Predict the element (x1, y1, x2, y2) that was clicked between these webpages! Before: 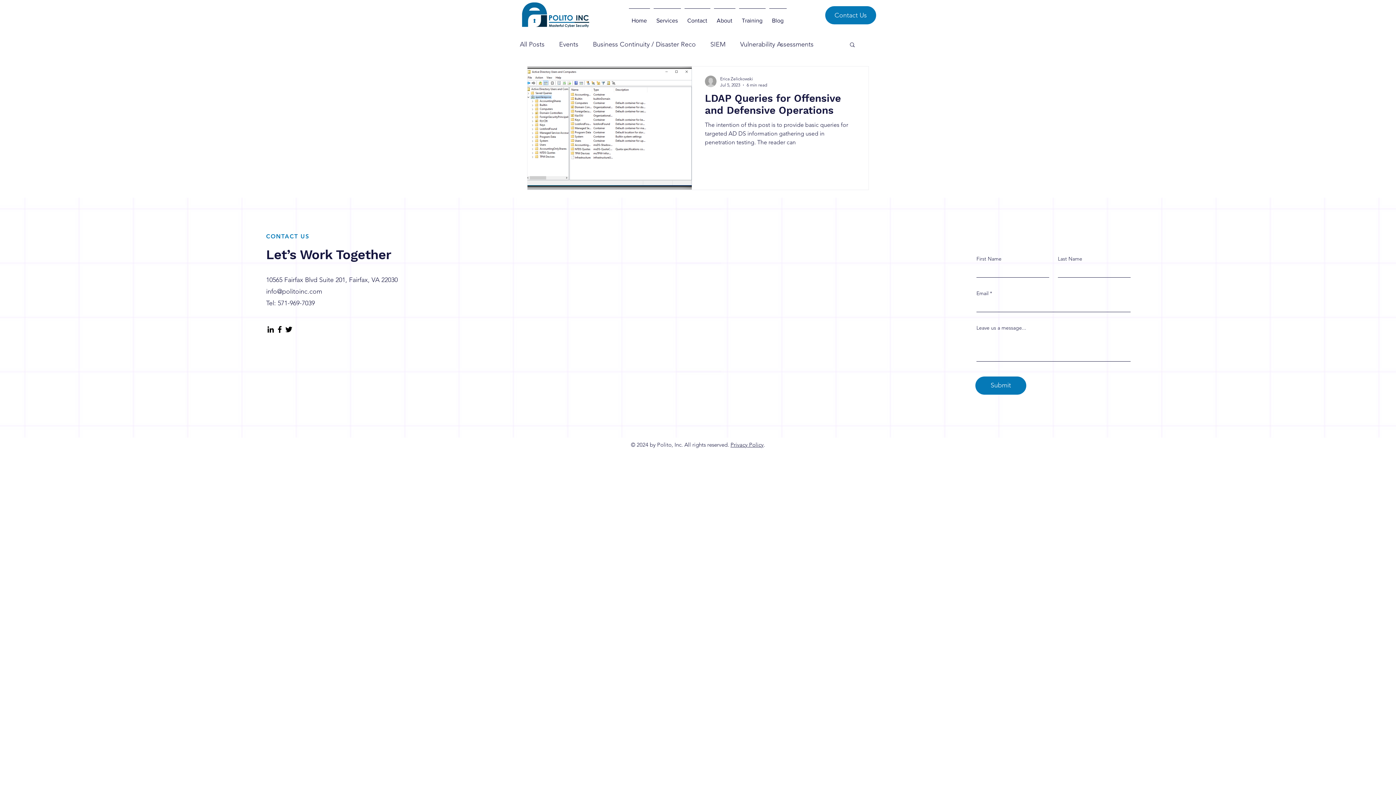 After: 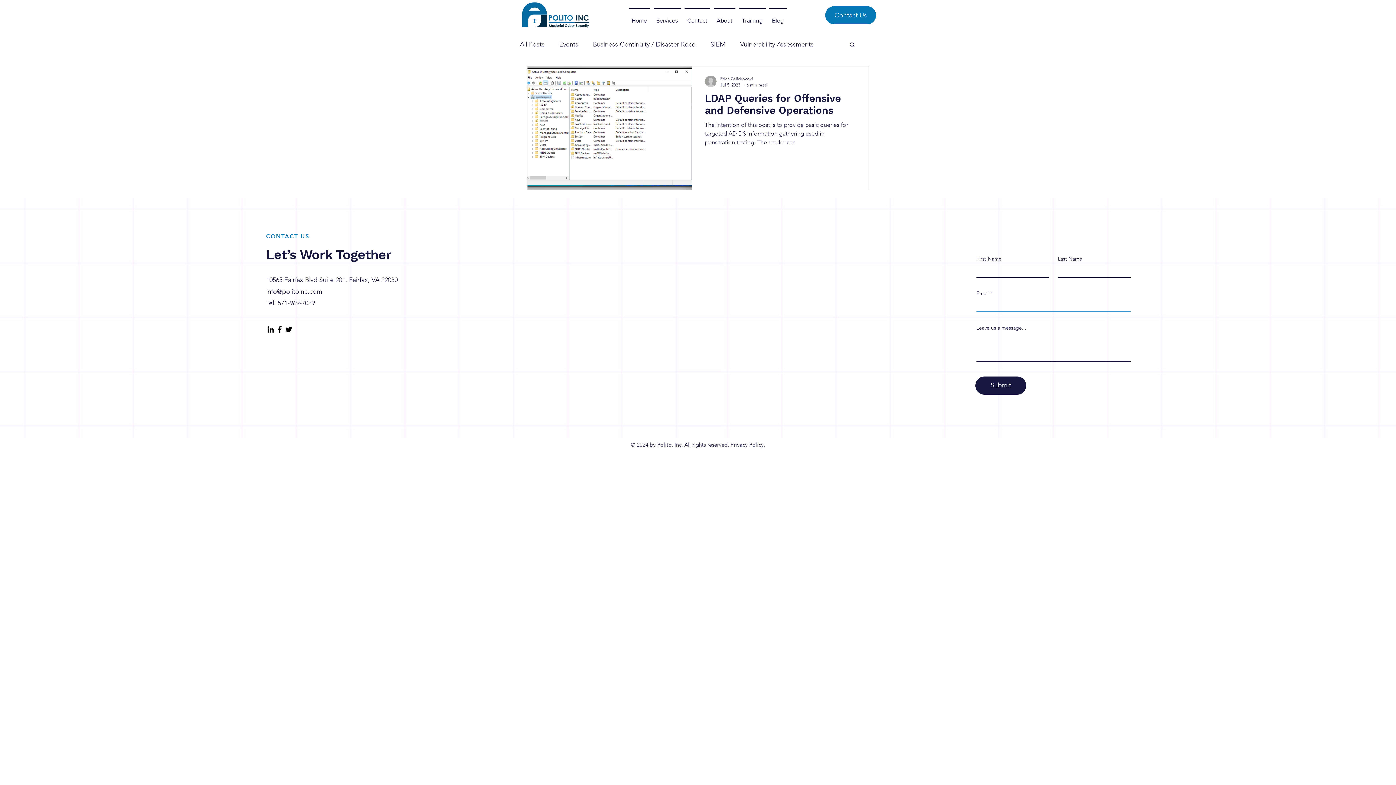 Action: bbox: (975, 376, 1026, 394) label: Submit